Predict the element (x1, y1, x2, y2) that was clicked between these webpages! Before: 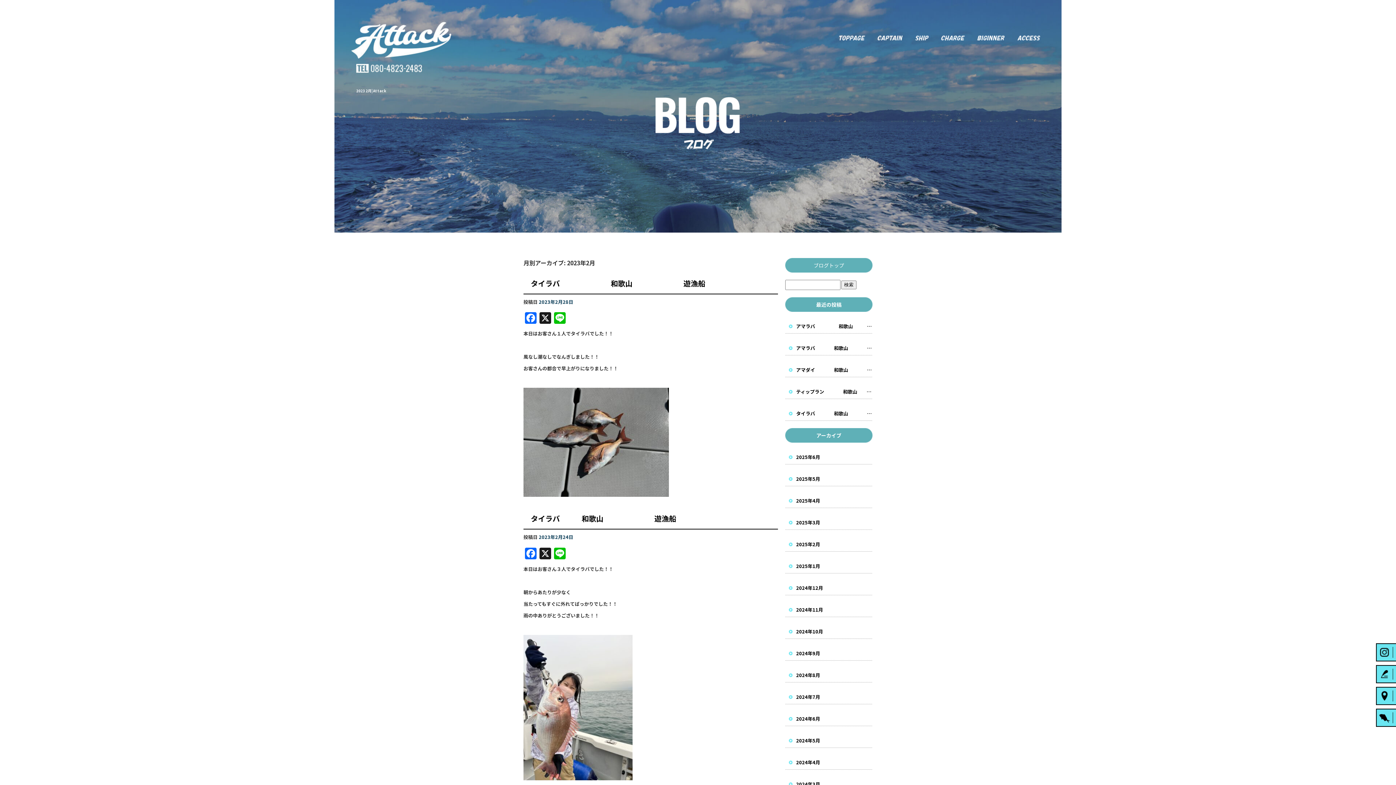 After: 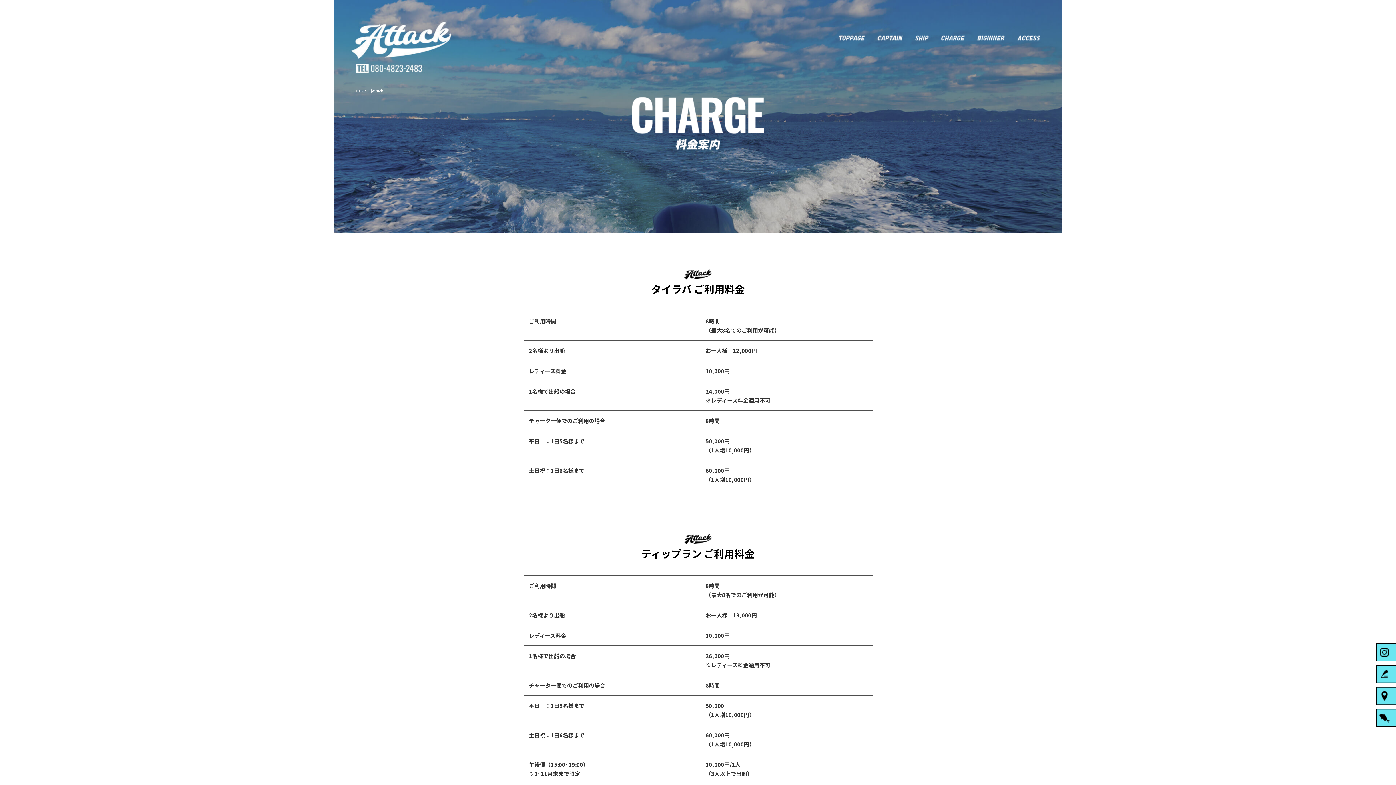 Action: label: CHARGE bbox: (934, 27, 972, 49)